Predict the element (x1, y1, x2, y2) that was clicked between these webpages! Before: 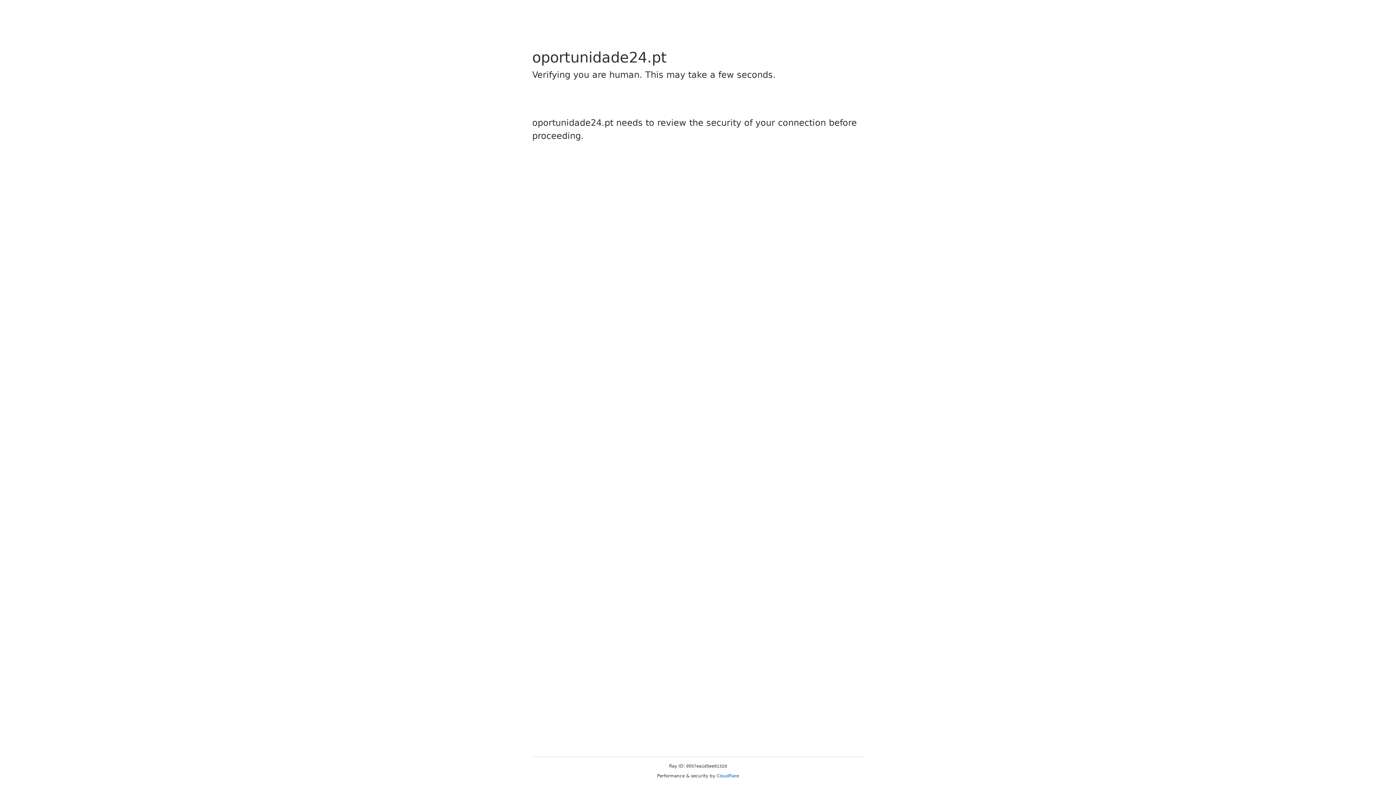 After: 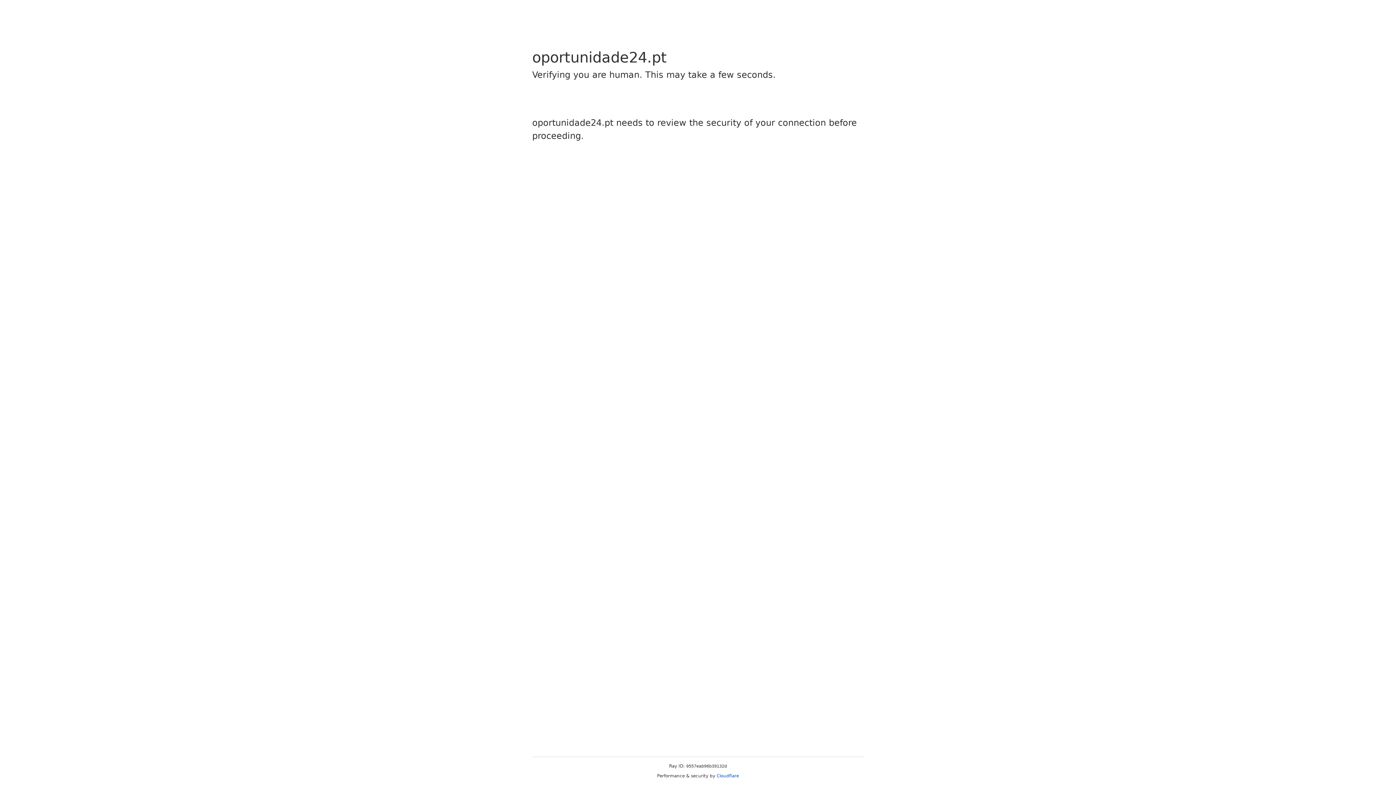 Action: bbox: (716, 773, 739, 778) label: Cloudflare